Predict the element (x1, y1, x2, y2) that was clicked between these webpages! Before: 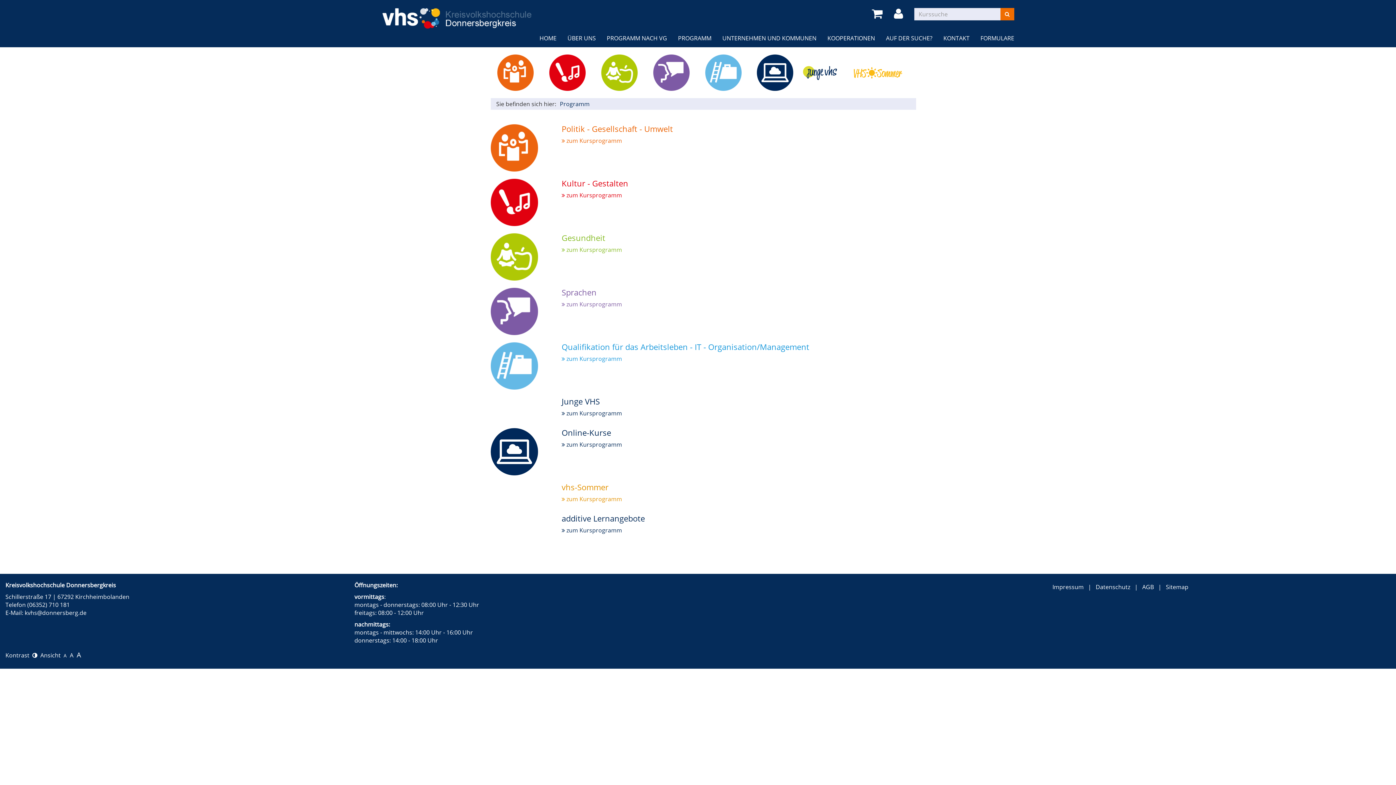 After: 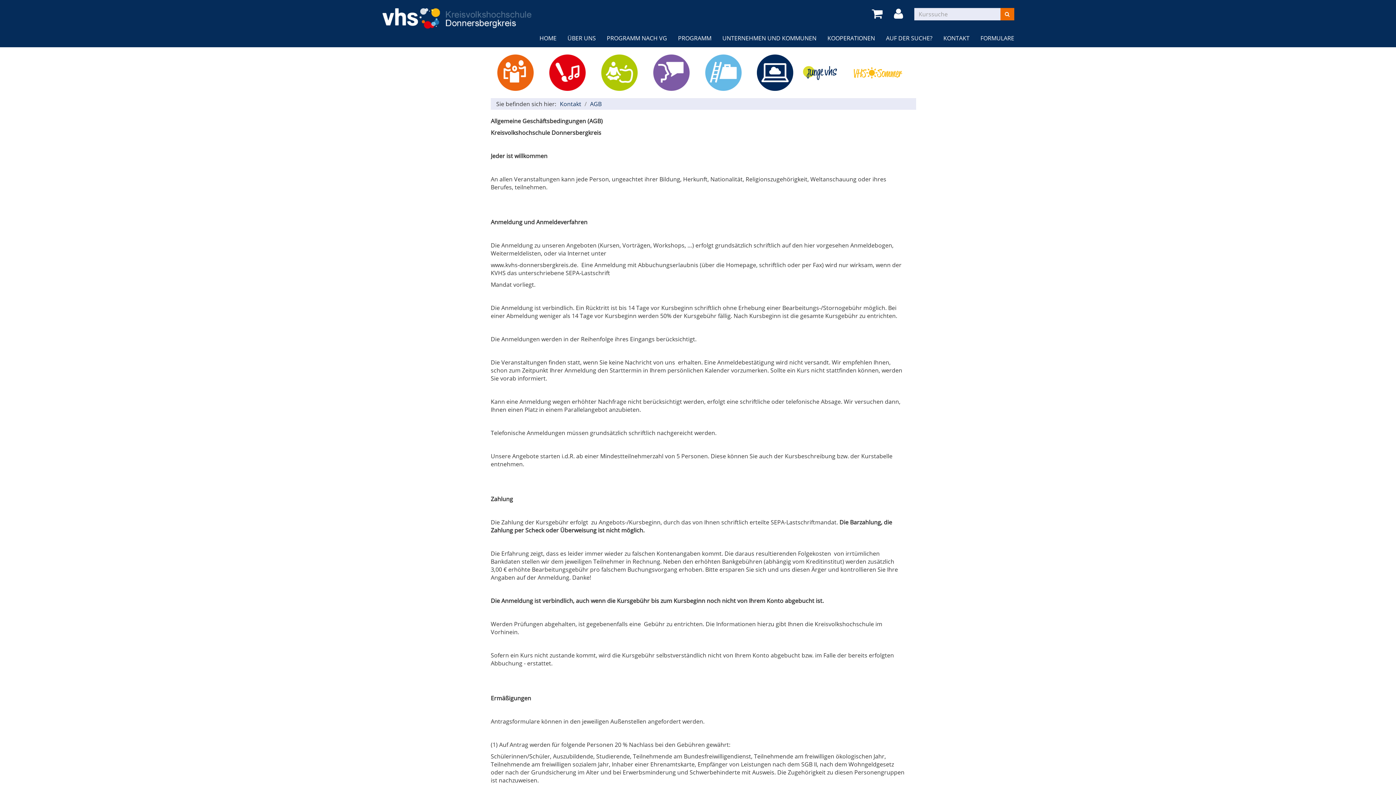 Action: label: AGB bbox: (1142, 583, 1154, 591)